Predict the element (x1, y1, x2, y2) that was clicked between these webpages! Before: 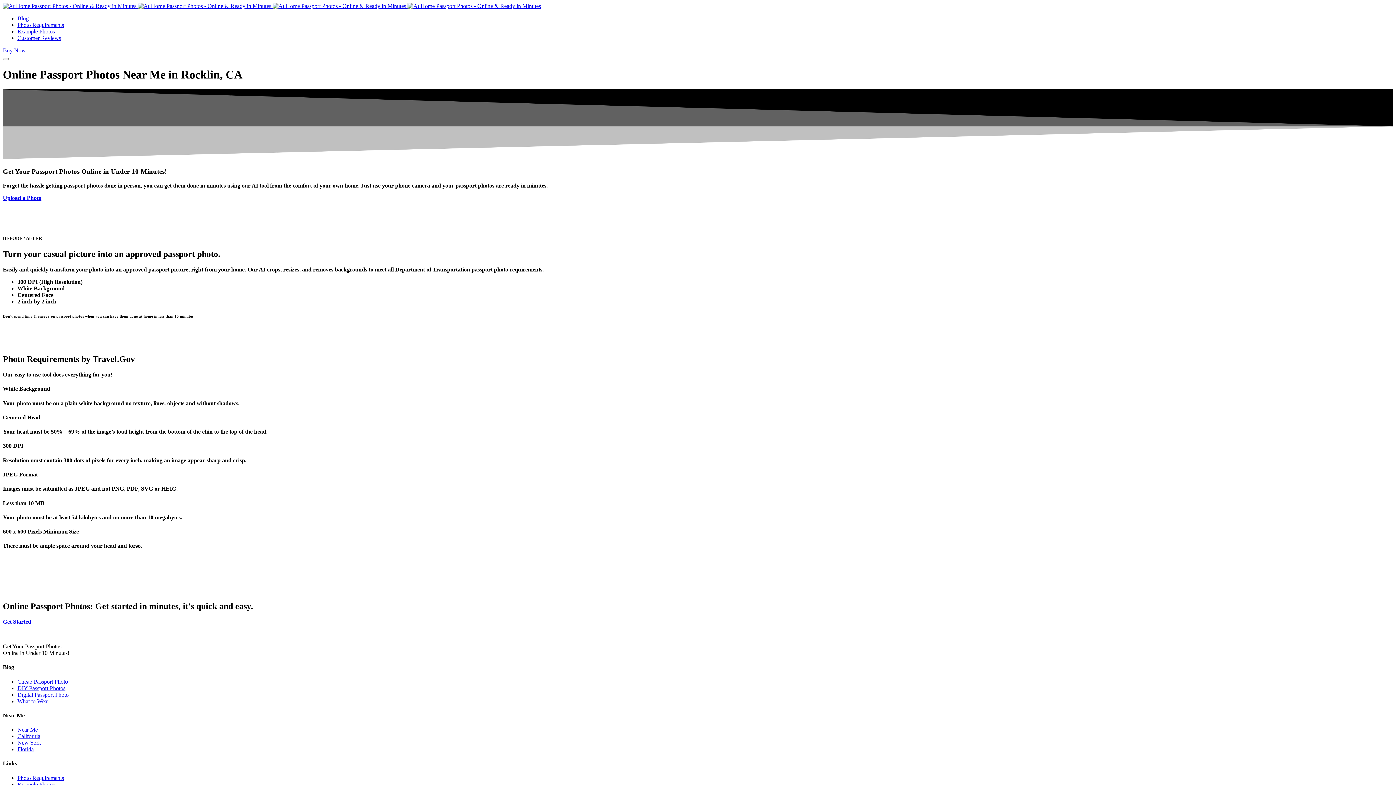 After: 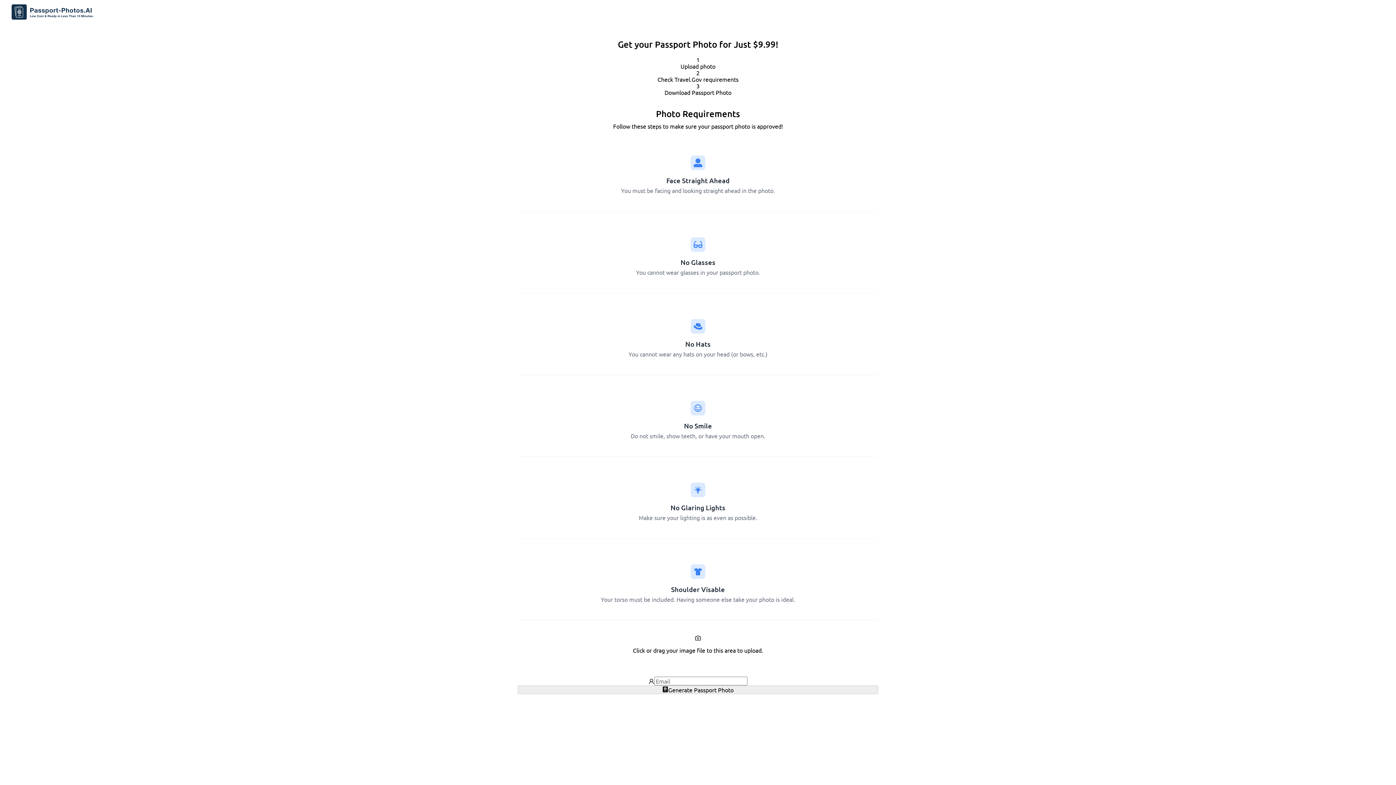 Action: bbox: (2, 618, 31, 625) label: Get Started